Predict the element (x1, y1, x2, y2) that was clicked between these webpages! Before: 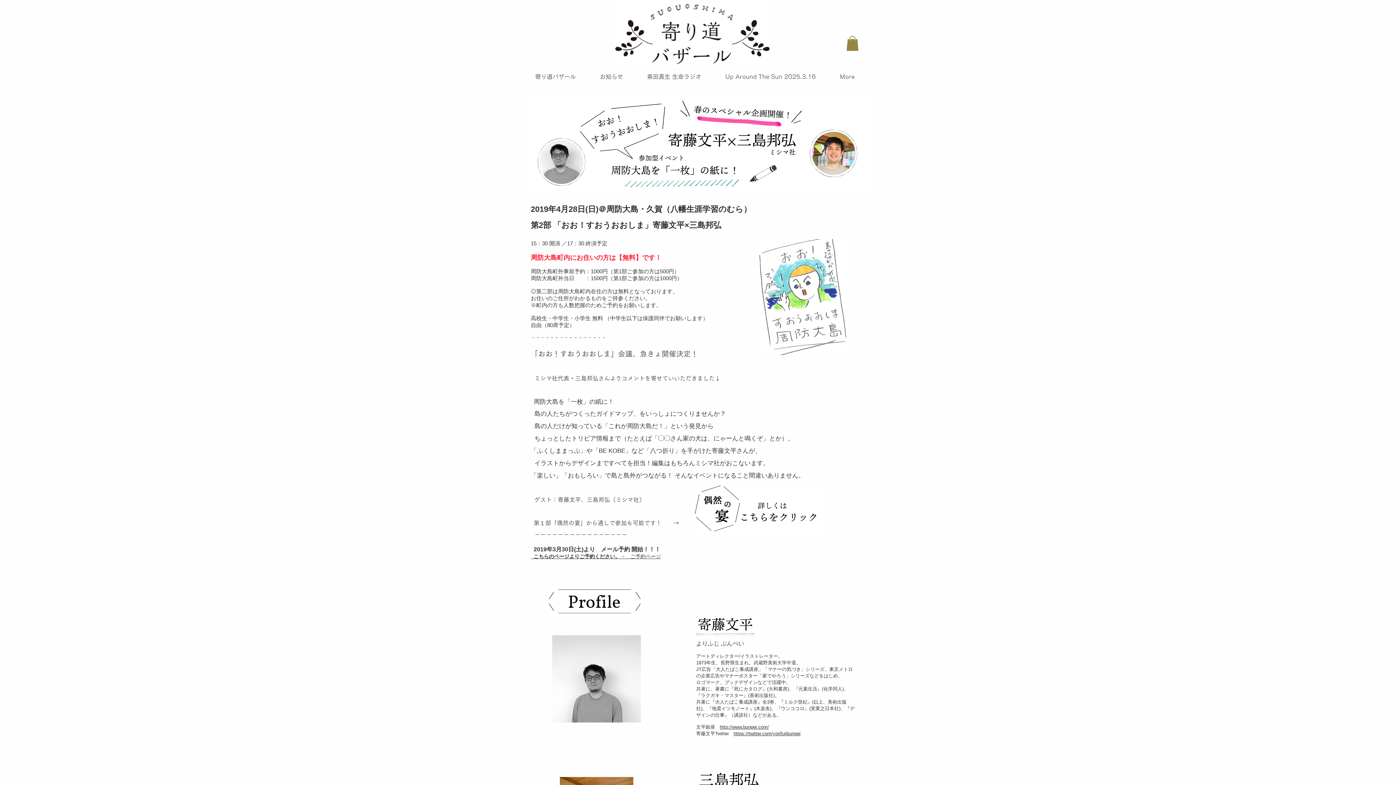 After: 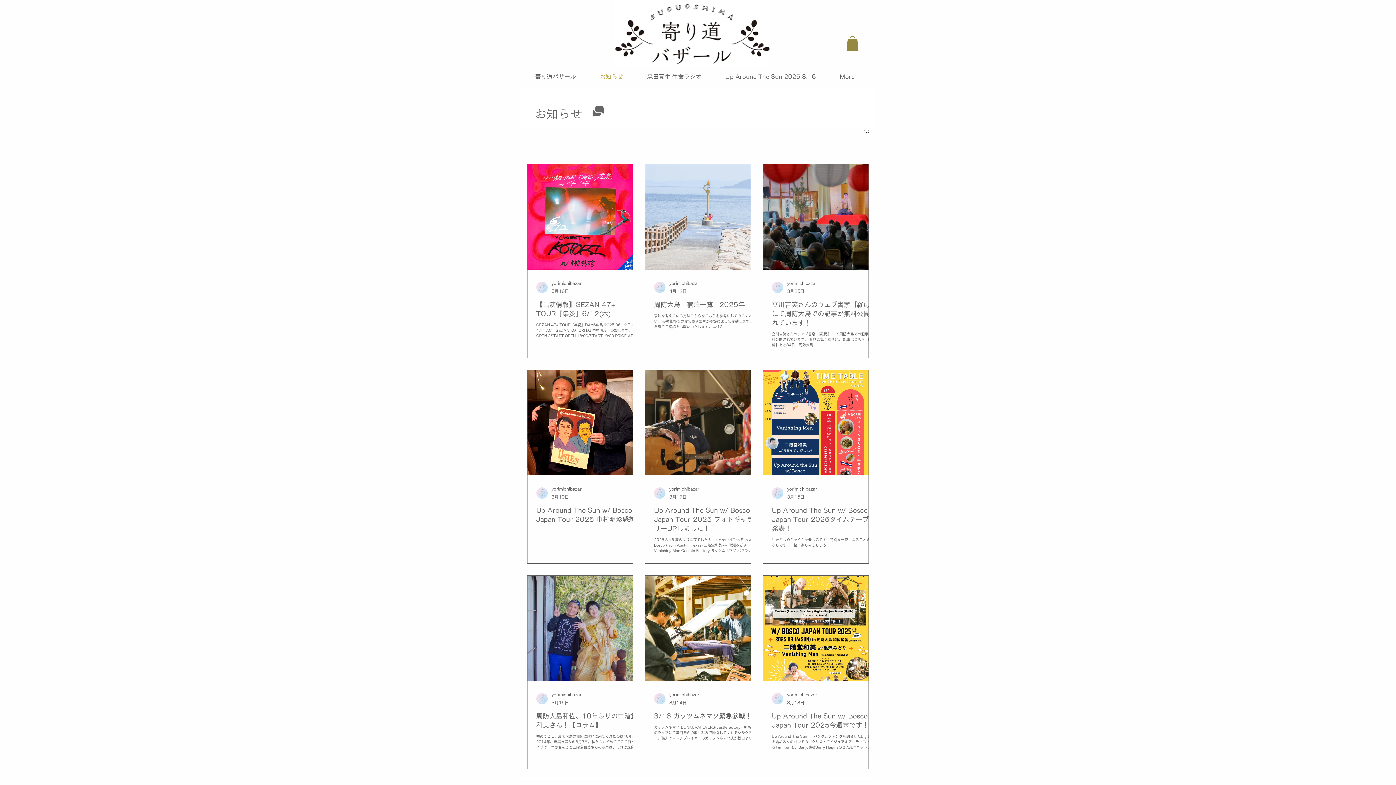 Action: label: お知らせ bbox: (594, 69, 641, 83)